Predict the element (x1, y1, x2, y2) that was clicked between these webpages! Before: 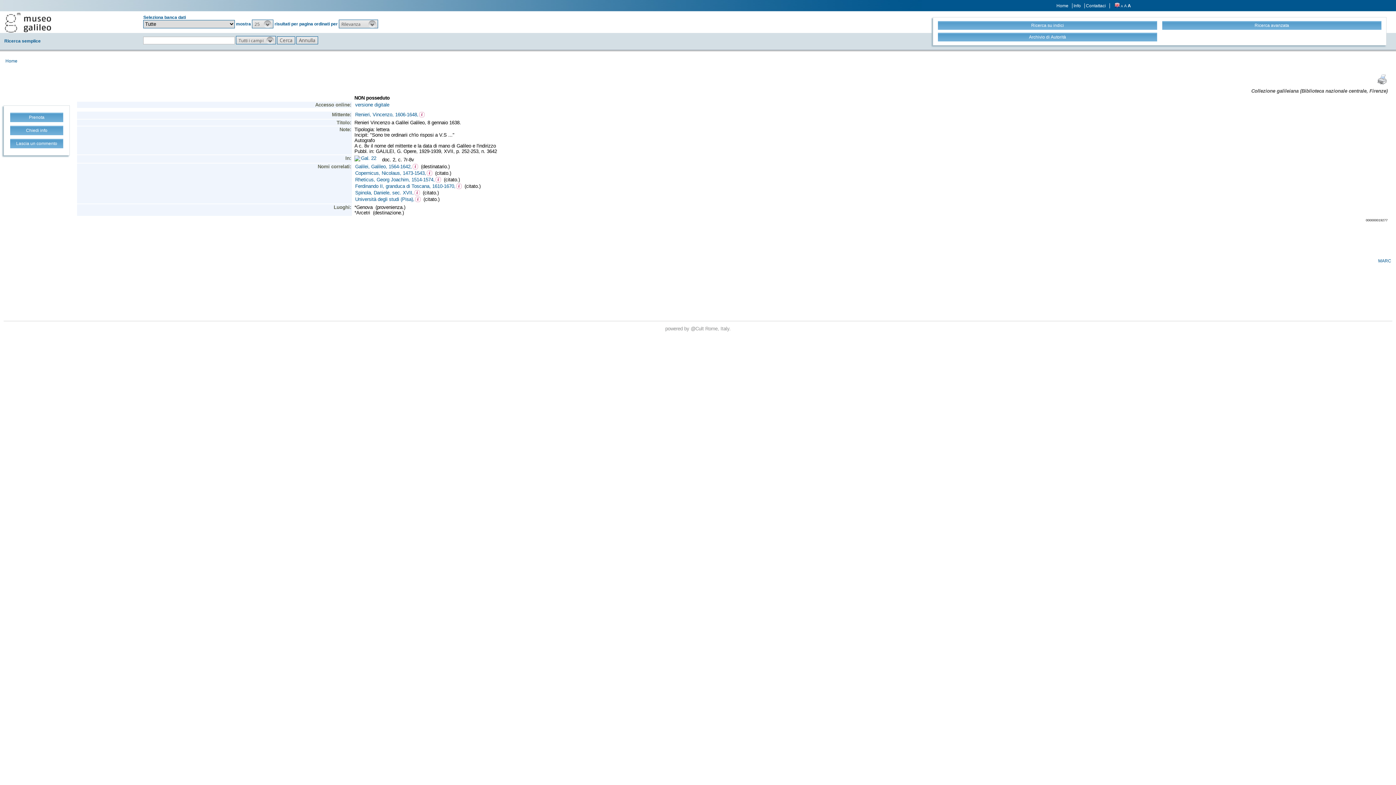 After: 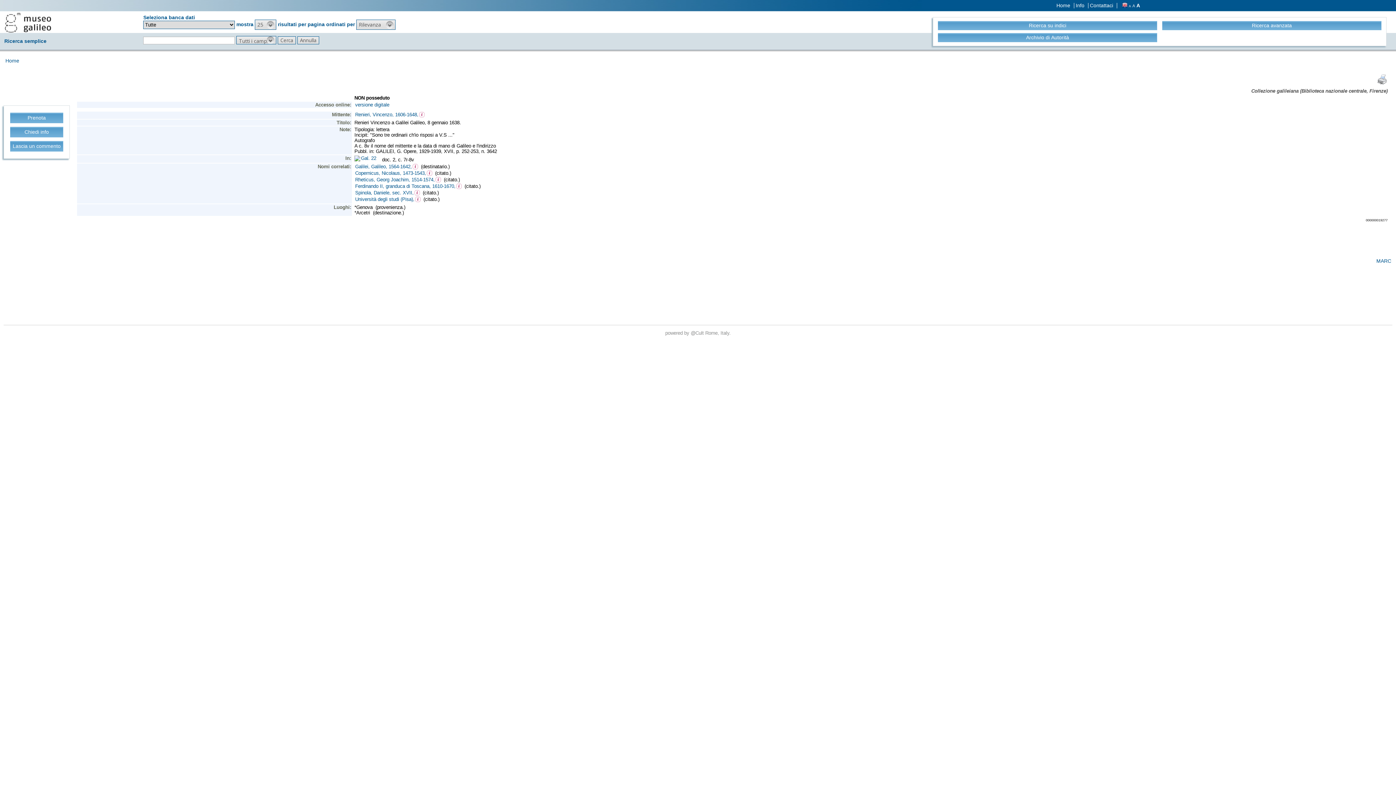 Action: label: A bbox: (1124, 3, 1126, 8)